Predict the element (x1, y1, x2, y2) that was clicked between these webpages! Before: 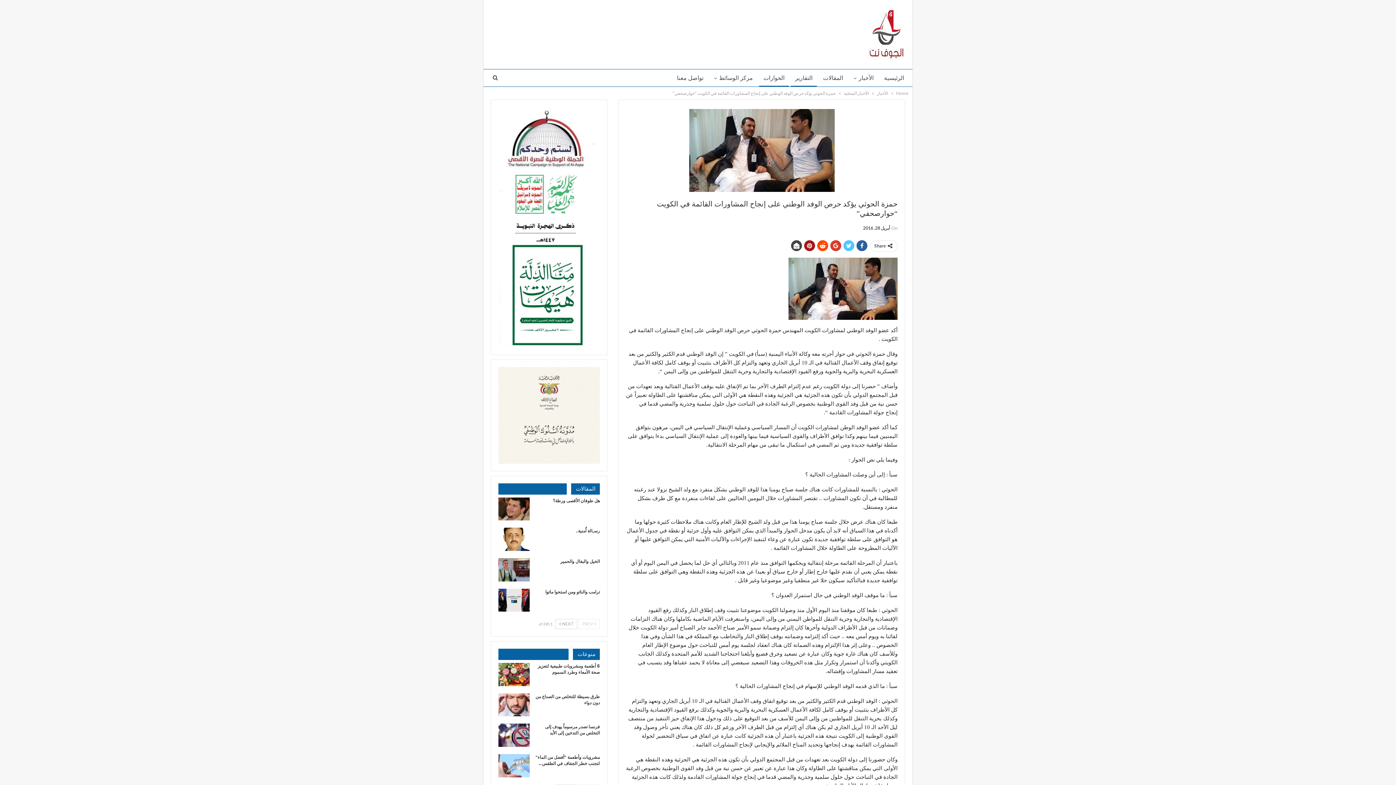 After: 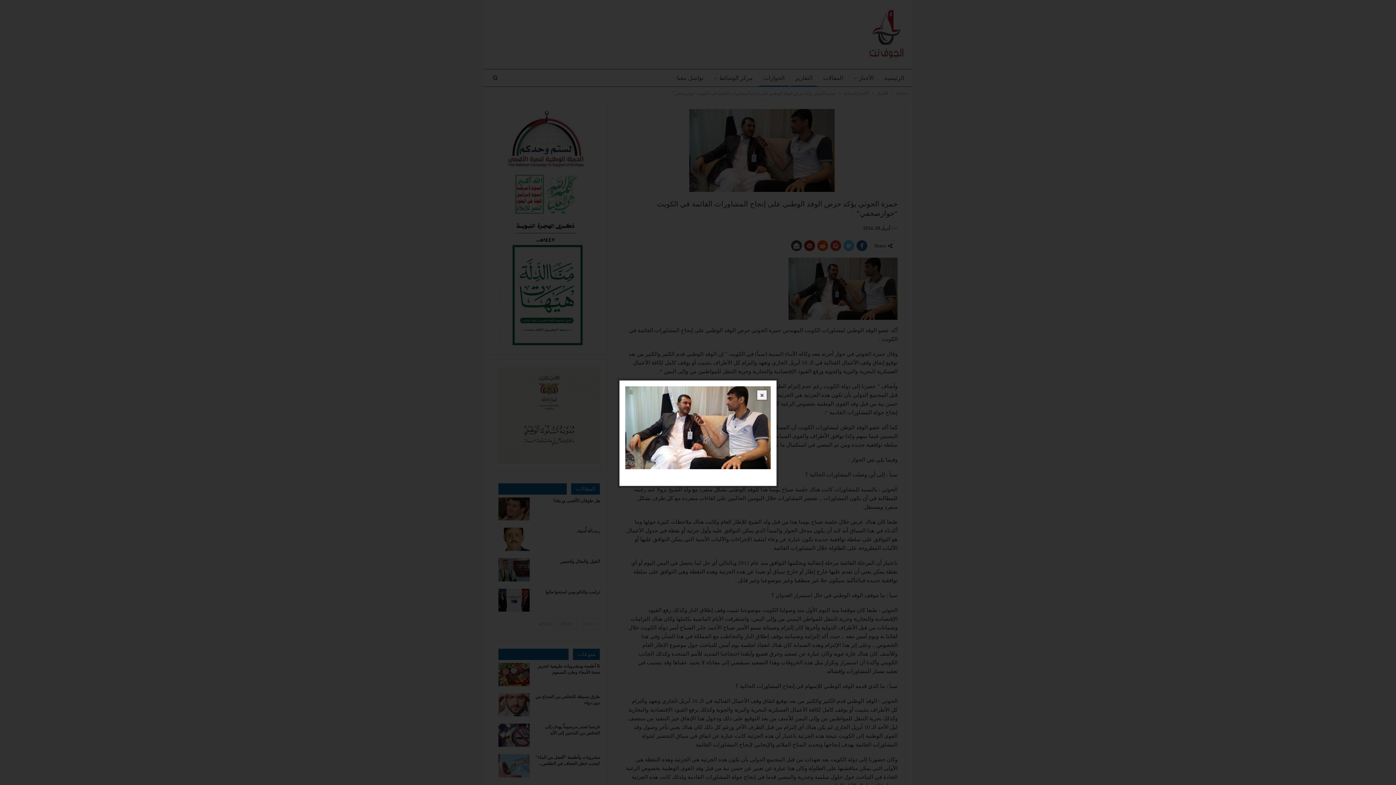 Action: bbox: (788, 285, 897, 291)